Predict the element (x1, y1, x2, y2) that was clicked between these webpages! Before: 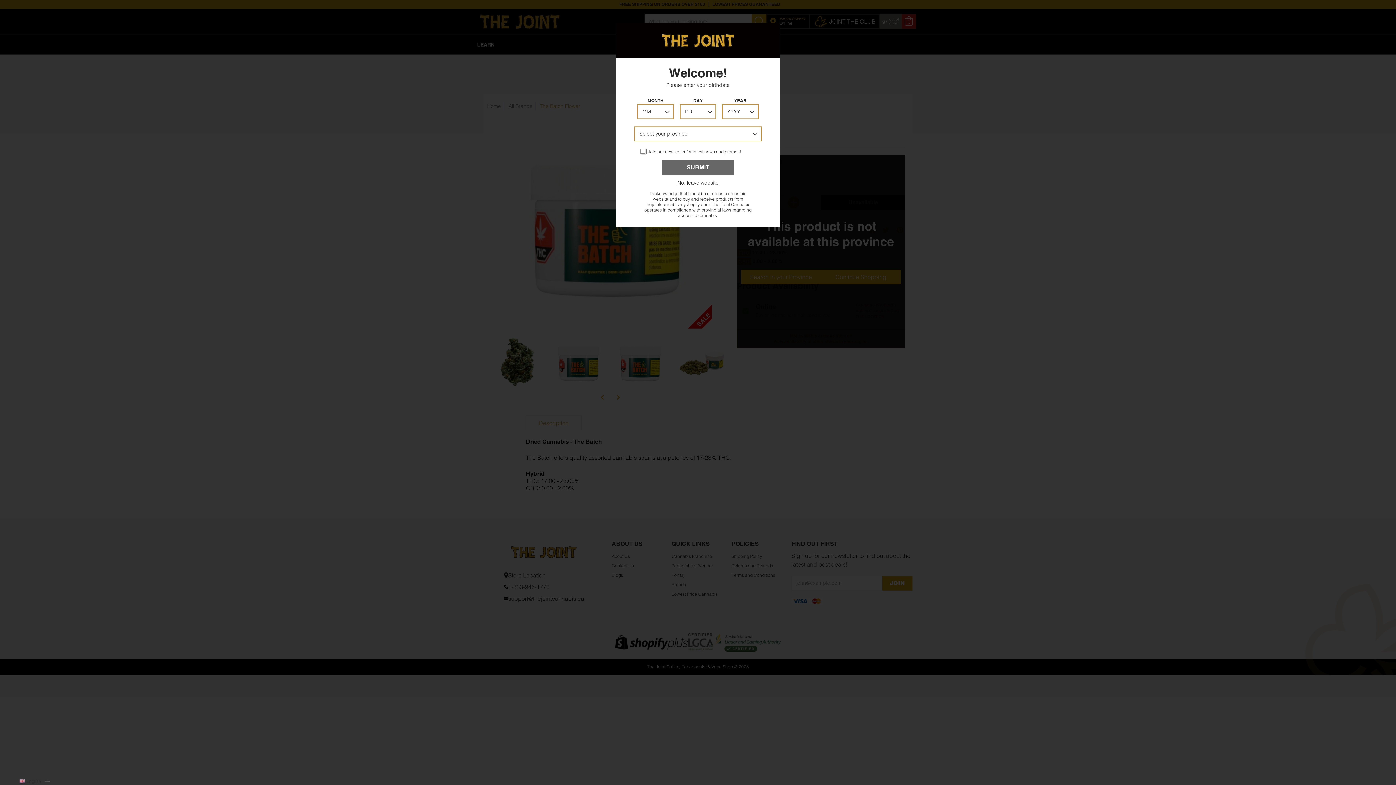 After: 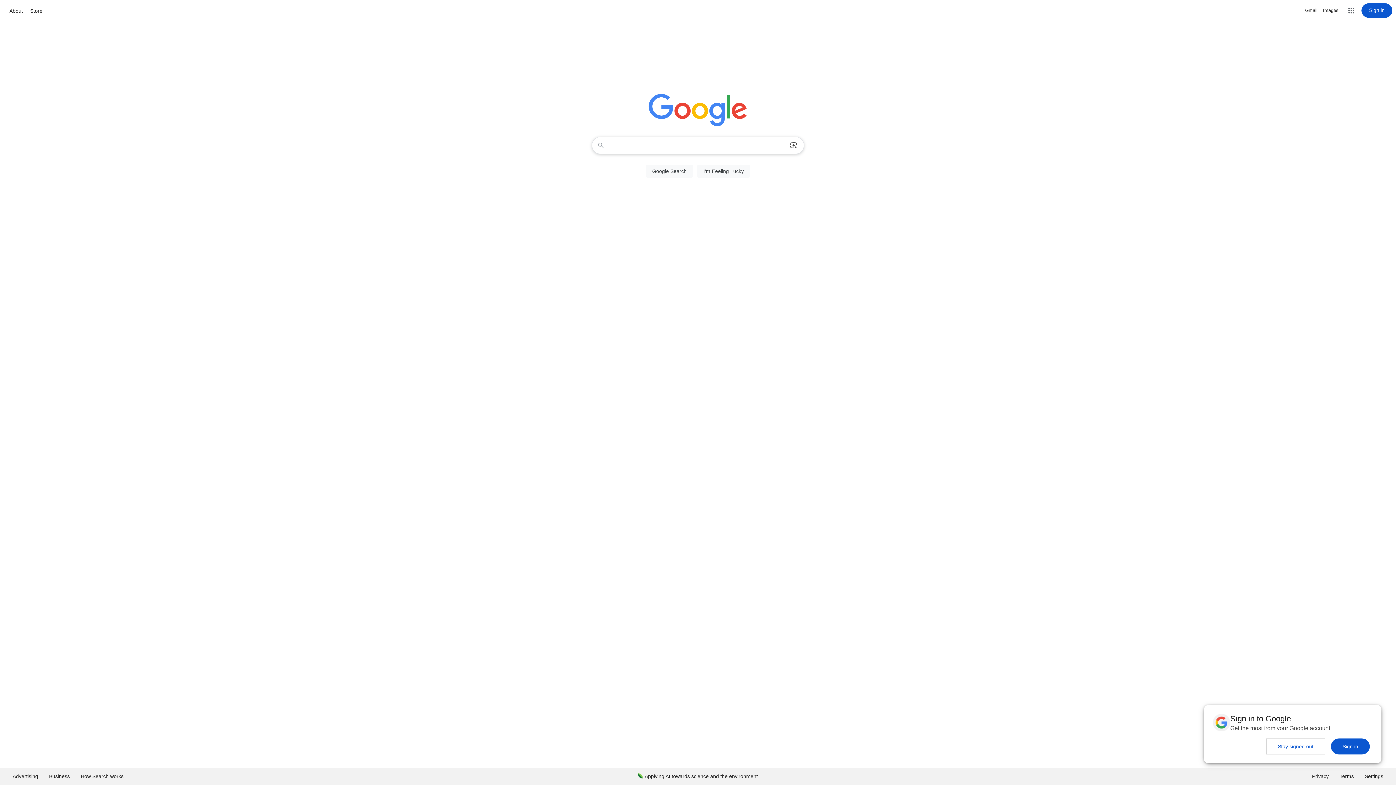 Action: bbox: (634, 178, 761, 187) label: No, leave website